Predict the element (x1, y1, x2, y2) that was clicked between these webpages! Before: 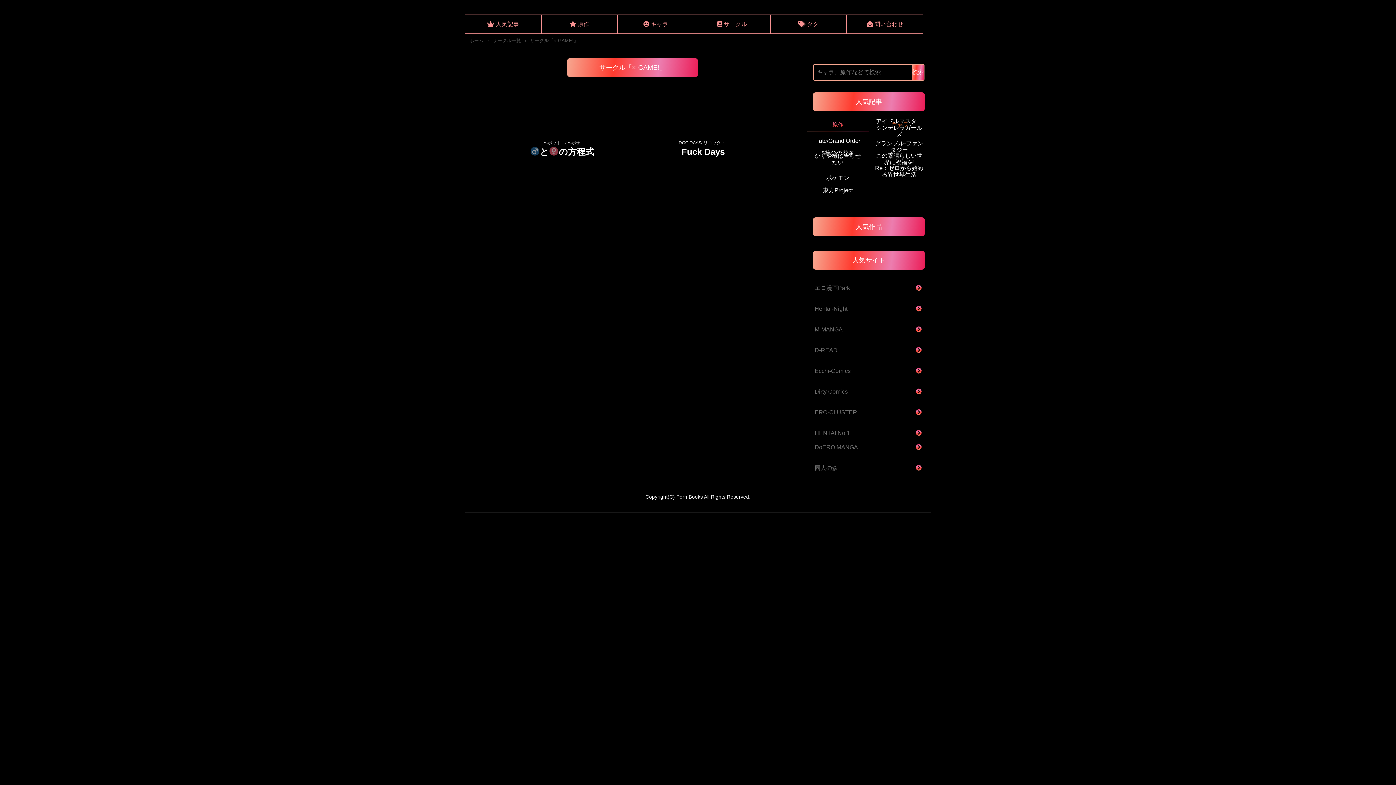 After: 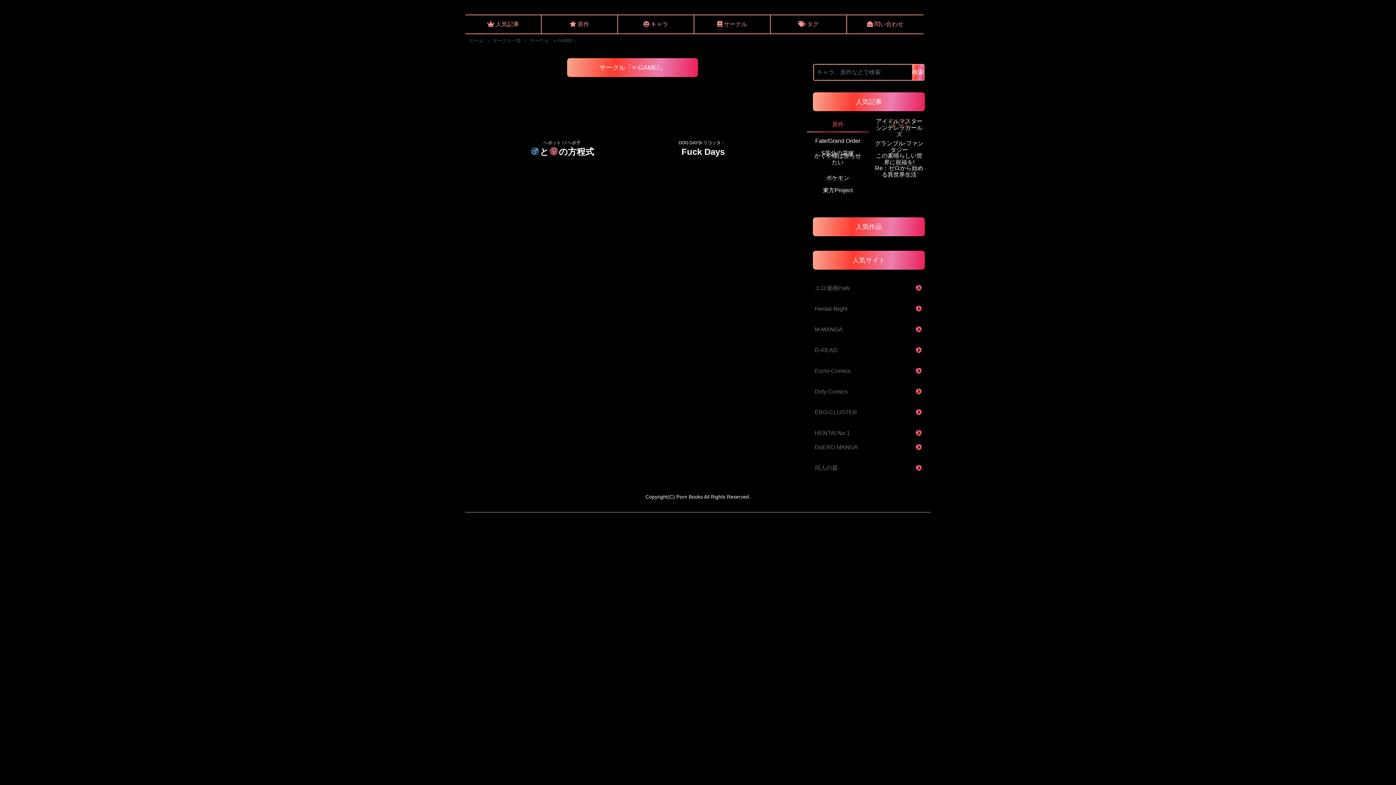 Action: bbox: (530, 37, 578, 43) label: サークル「×-GAME!」